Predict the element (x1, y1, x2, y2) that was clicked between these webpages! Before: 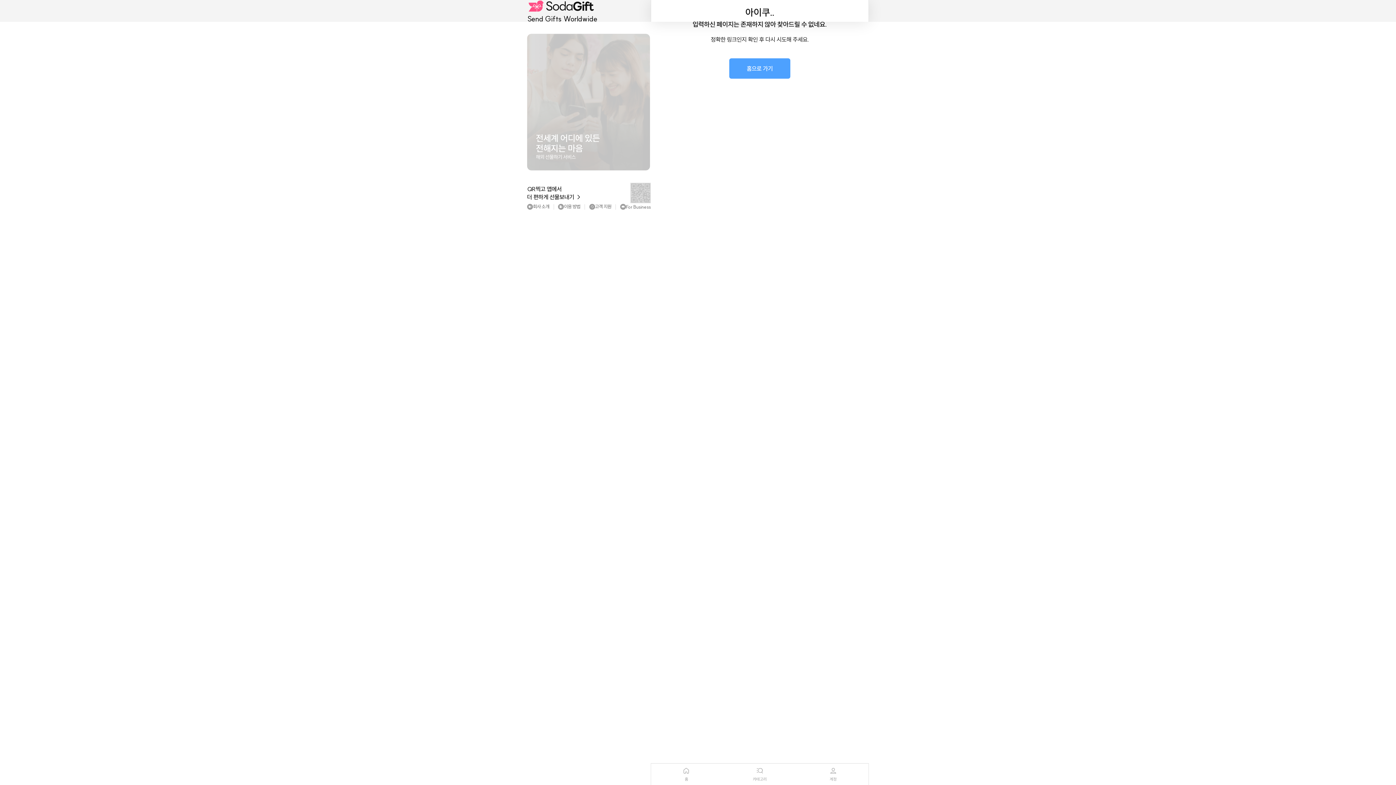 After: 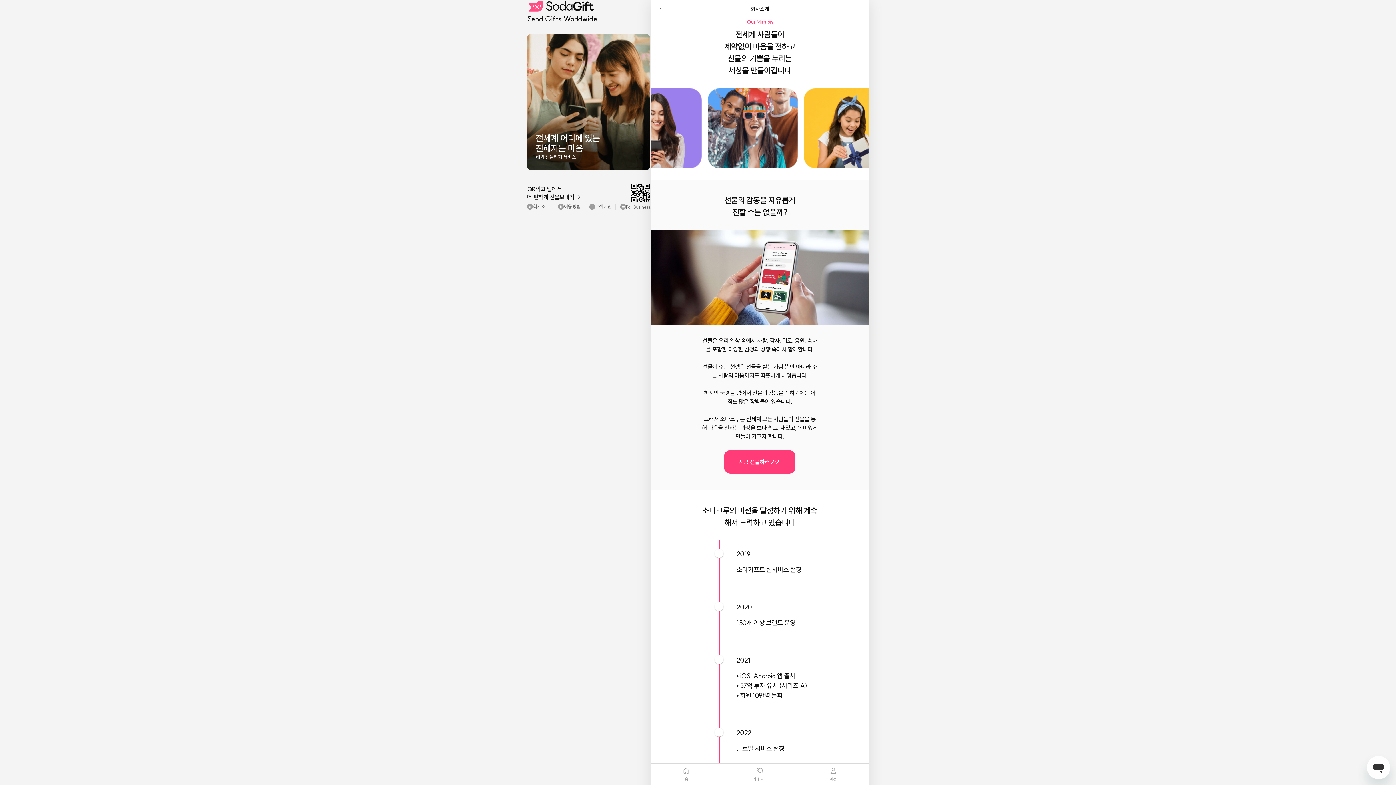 Action: bbox: (527, 203, 549, 210) label: 회사 소개